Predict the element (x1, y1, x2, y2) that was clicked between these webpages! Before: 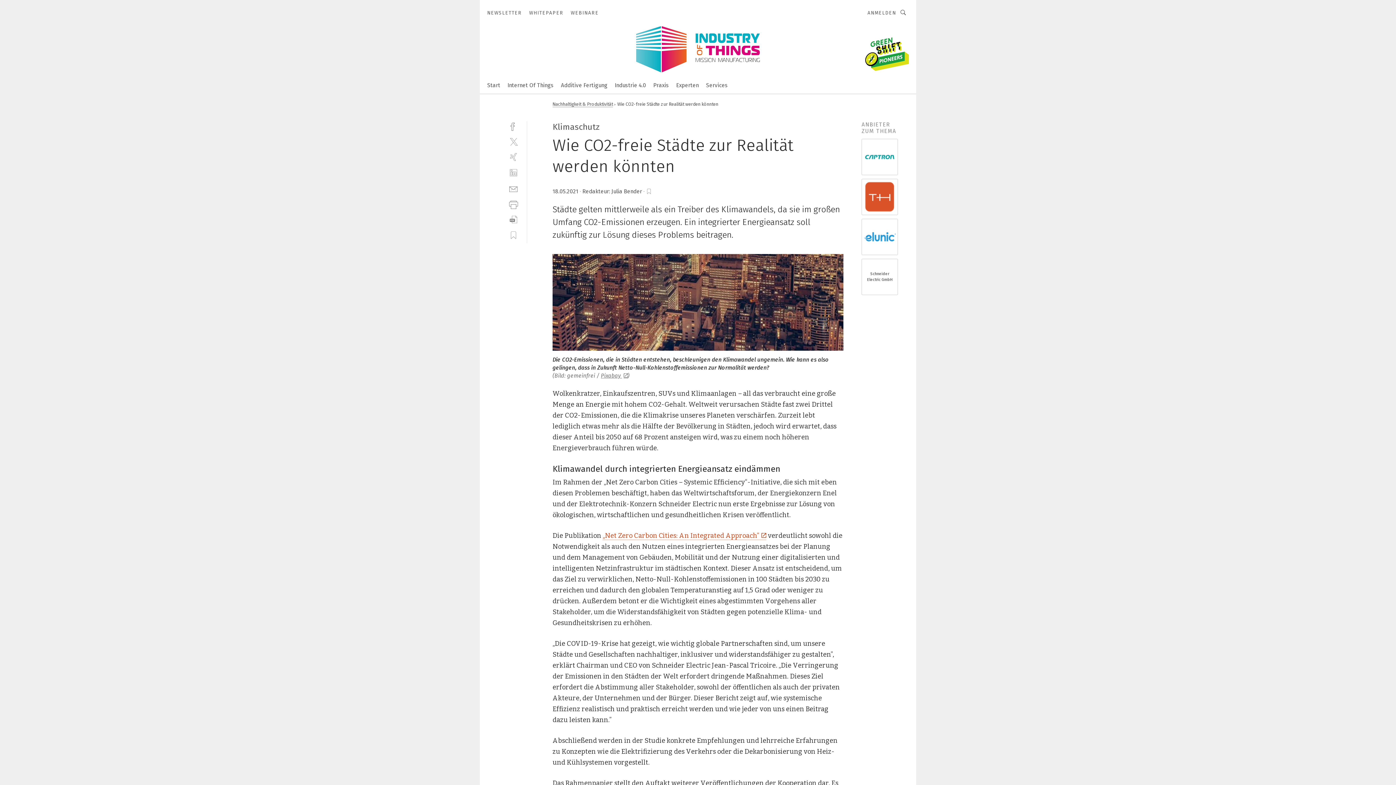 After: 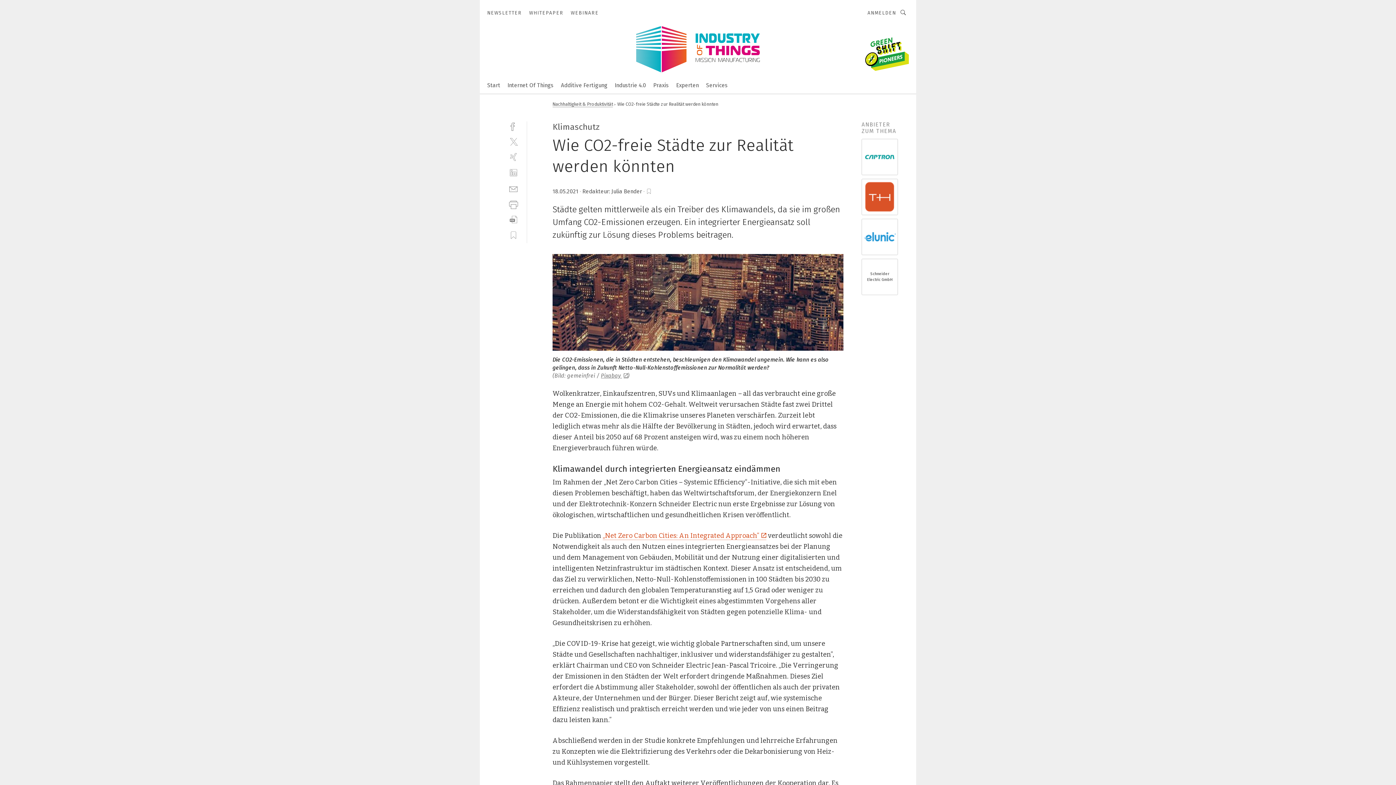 Action: label: print bbox: (509, 199, 518, 208)